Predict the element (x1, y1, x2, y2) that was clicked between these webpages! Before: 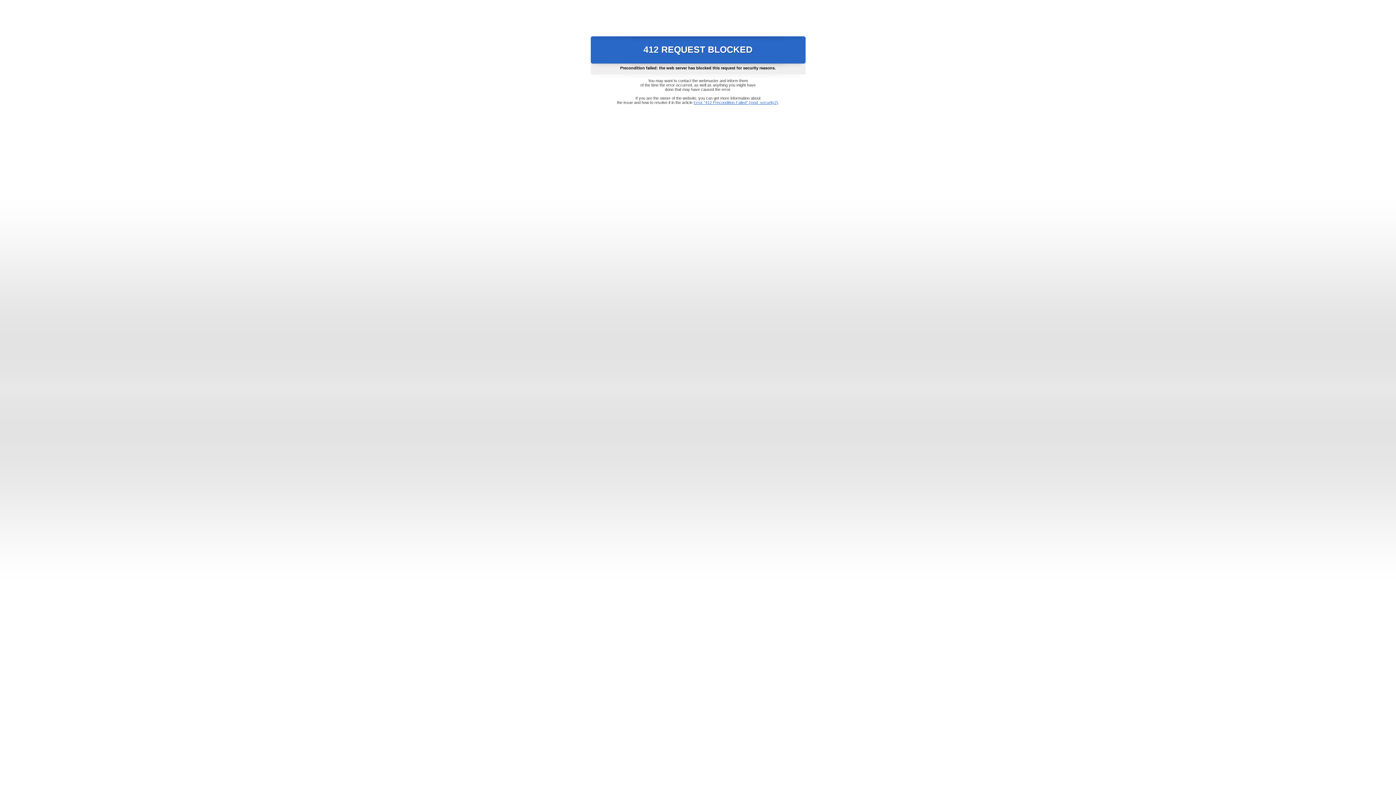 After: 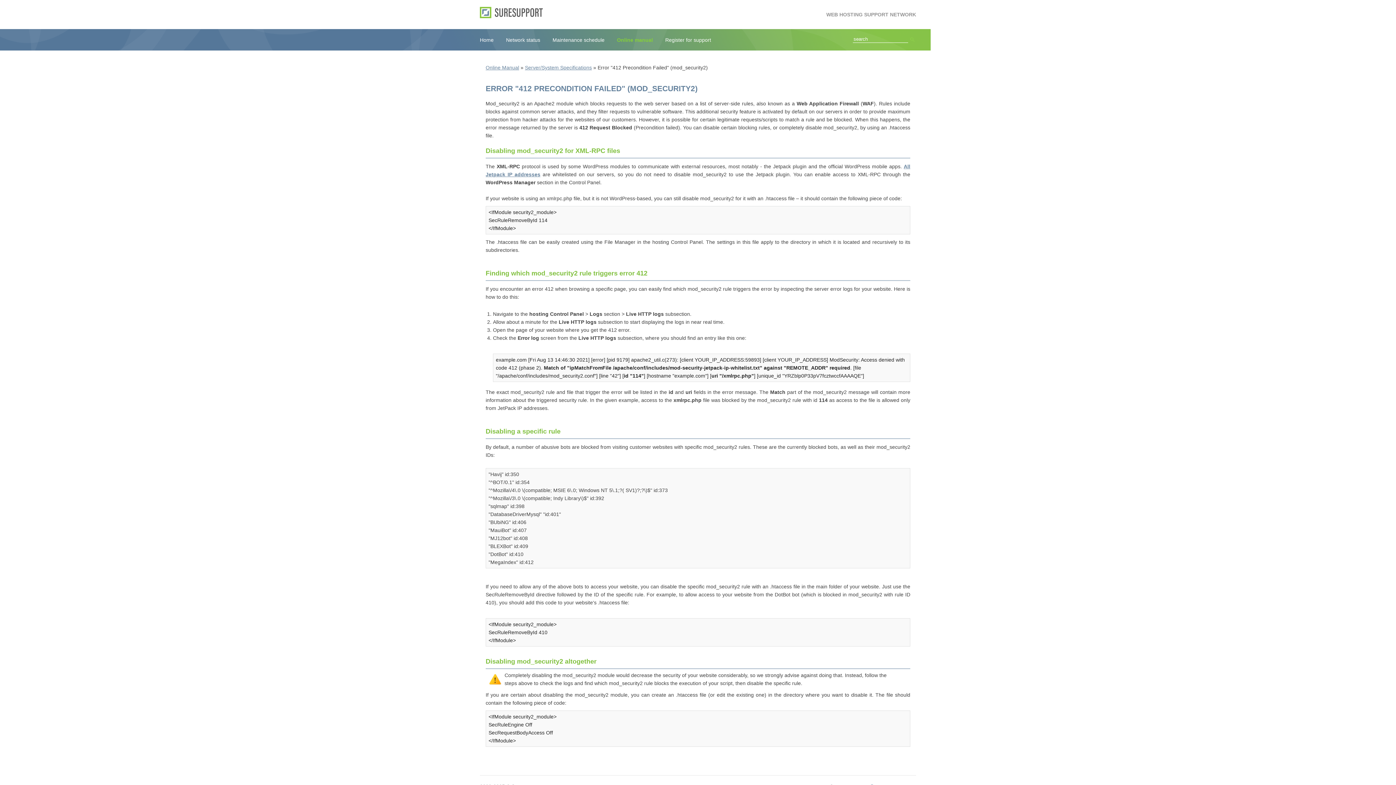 Action: bbox: (693, 100, 778, 104) label: Error "412 Precondition Failed" (mod_security2)